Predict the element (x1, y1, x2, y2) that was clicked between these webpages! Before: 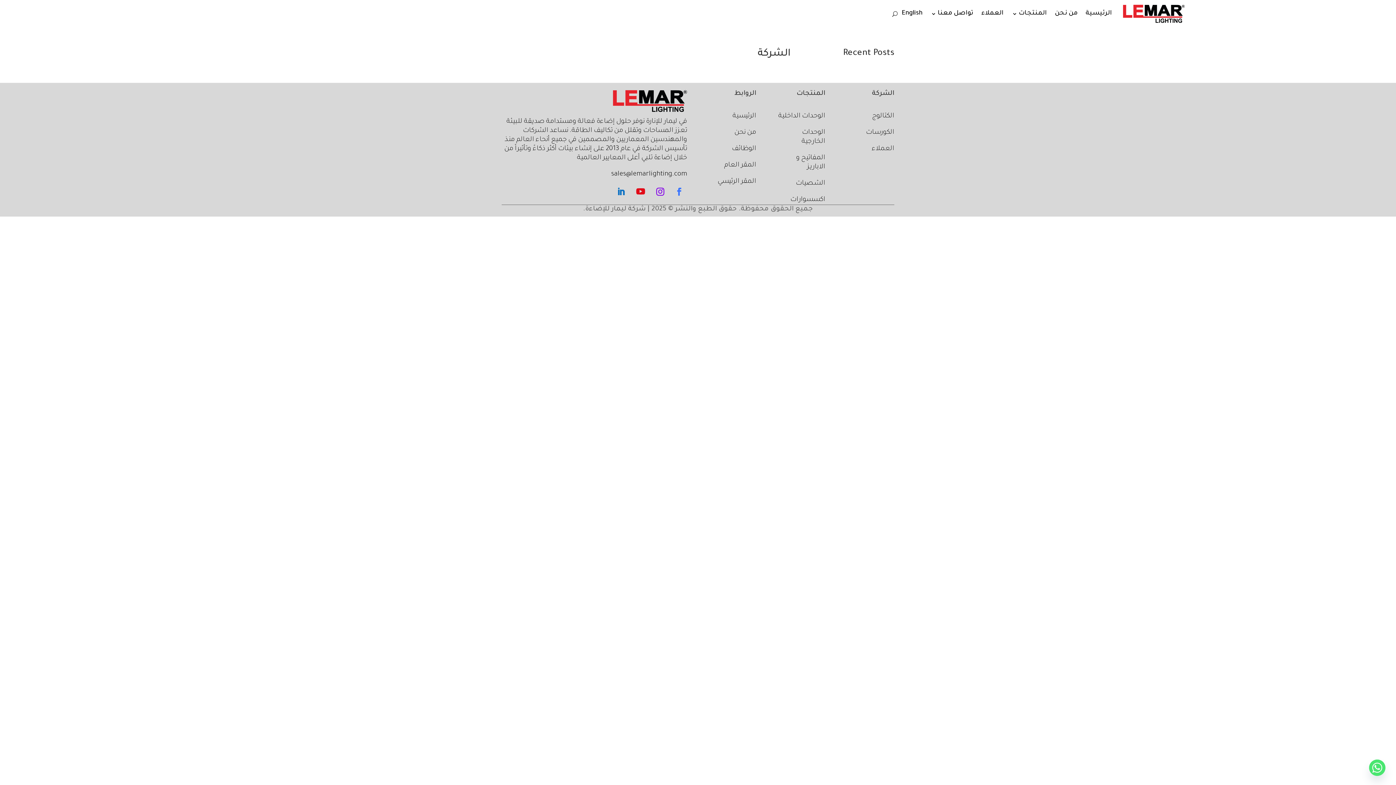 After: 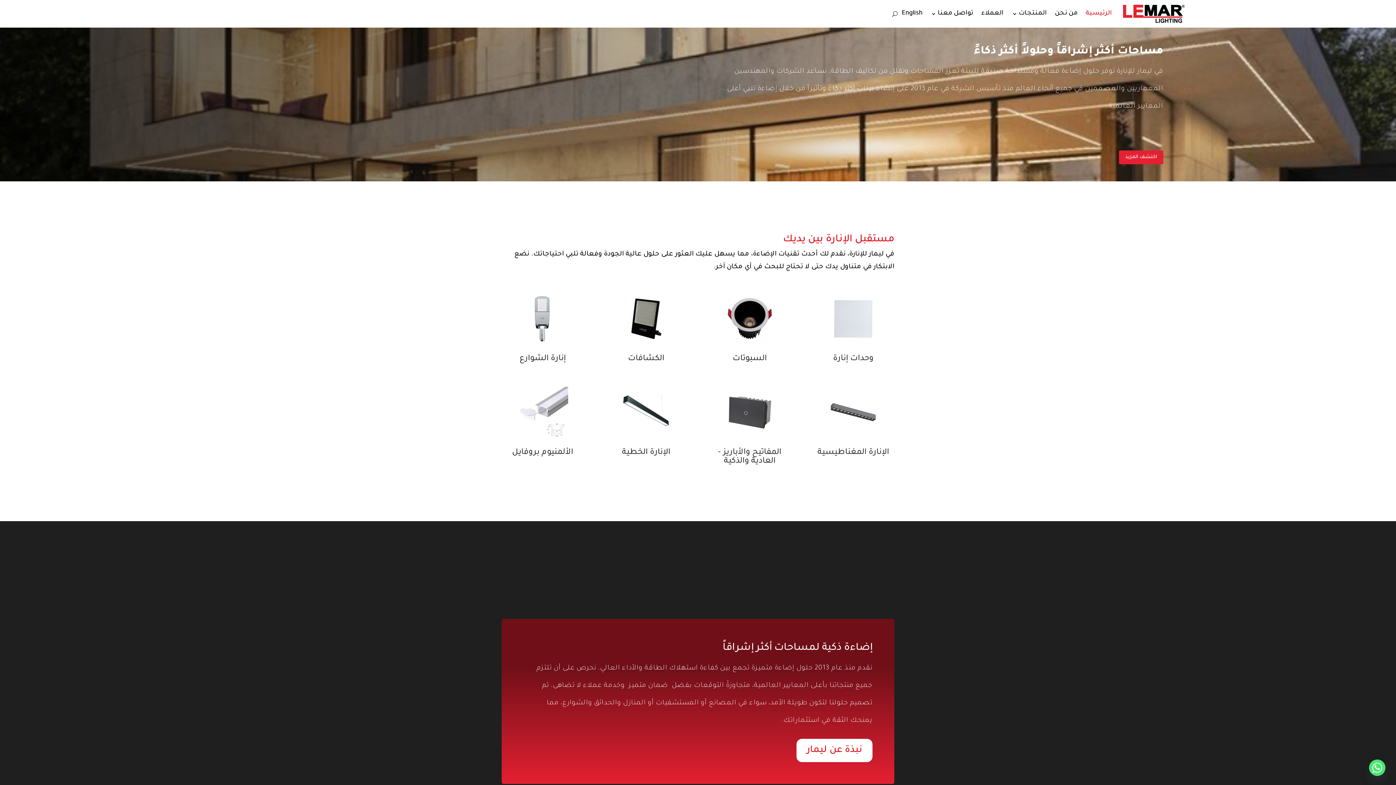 Action: bbox: (1086, 0, 1112, 27) label: الرئيسية